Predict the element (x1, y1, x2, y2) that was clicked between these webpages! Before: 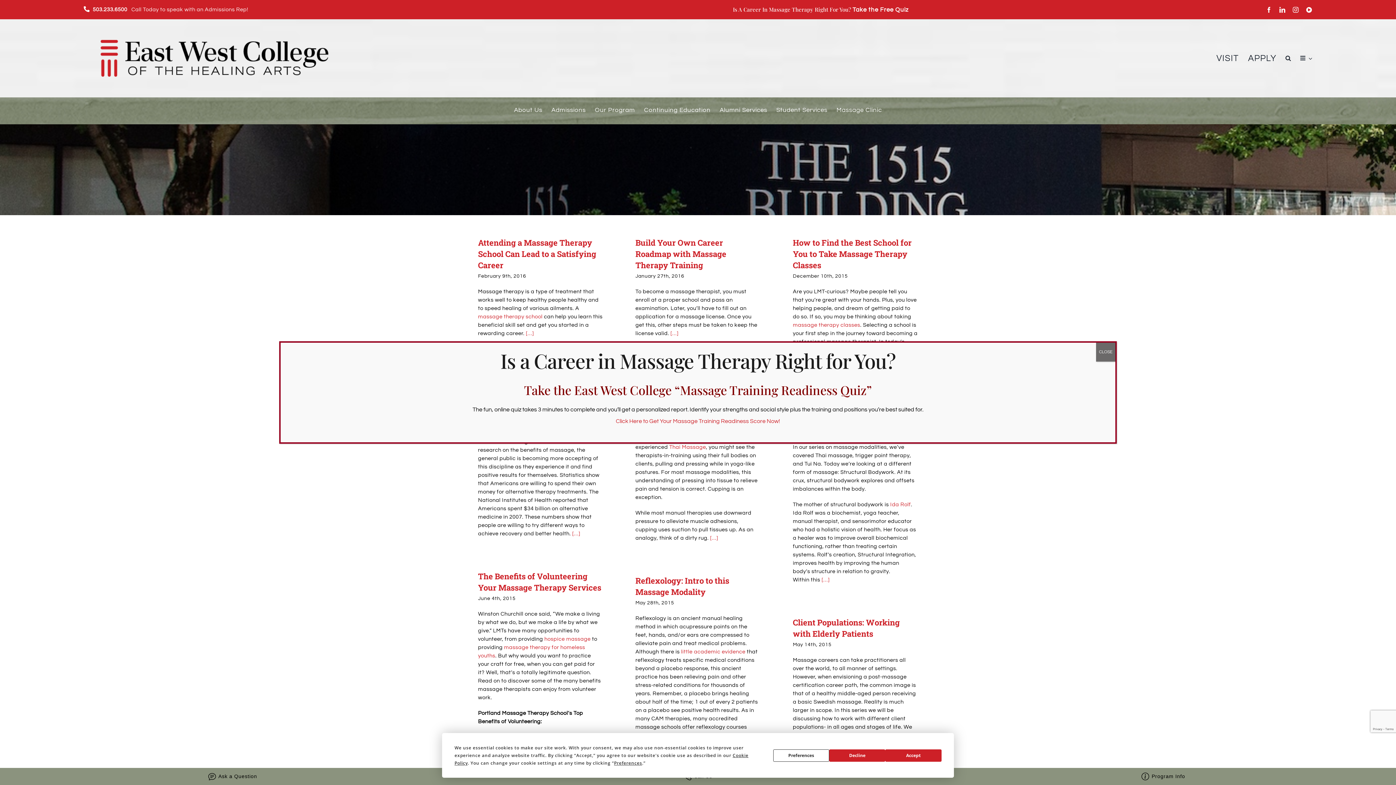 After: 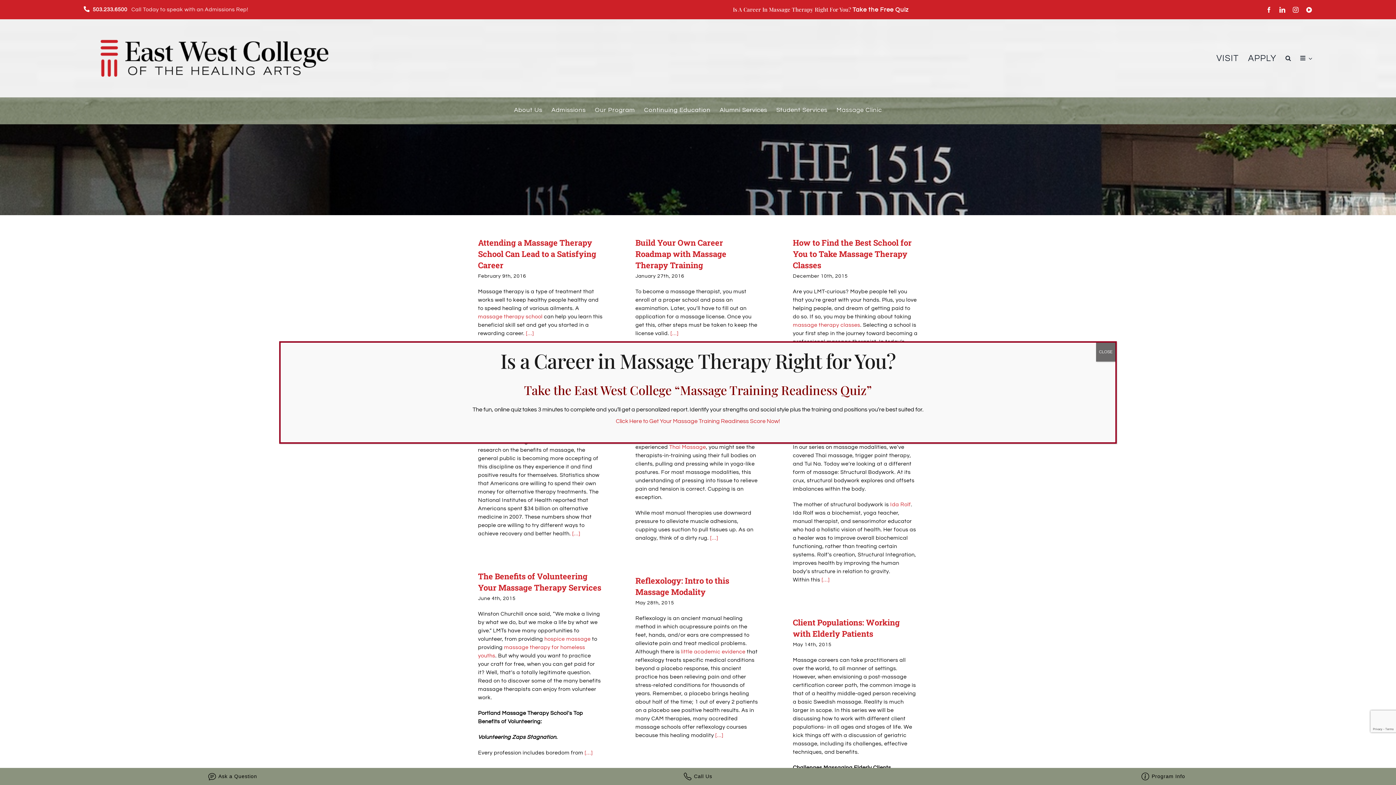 Action: bbox: (829, 749, 885, 762) label: Decline